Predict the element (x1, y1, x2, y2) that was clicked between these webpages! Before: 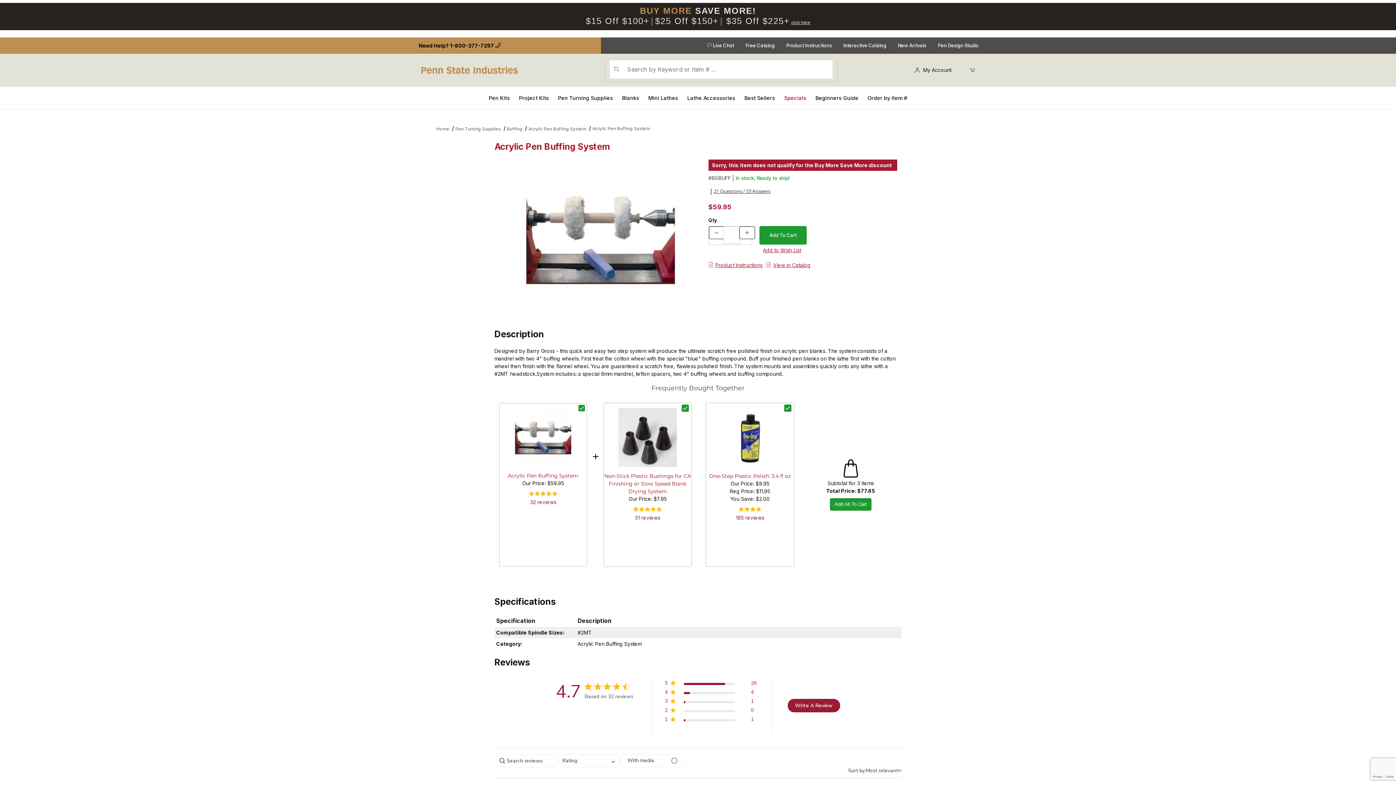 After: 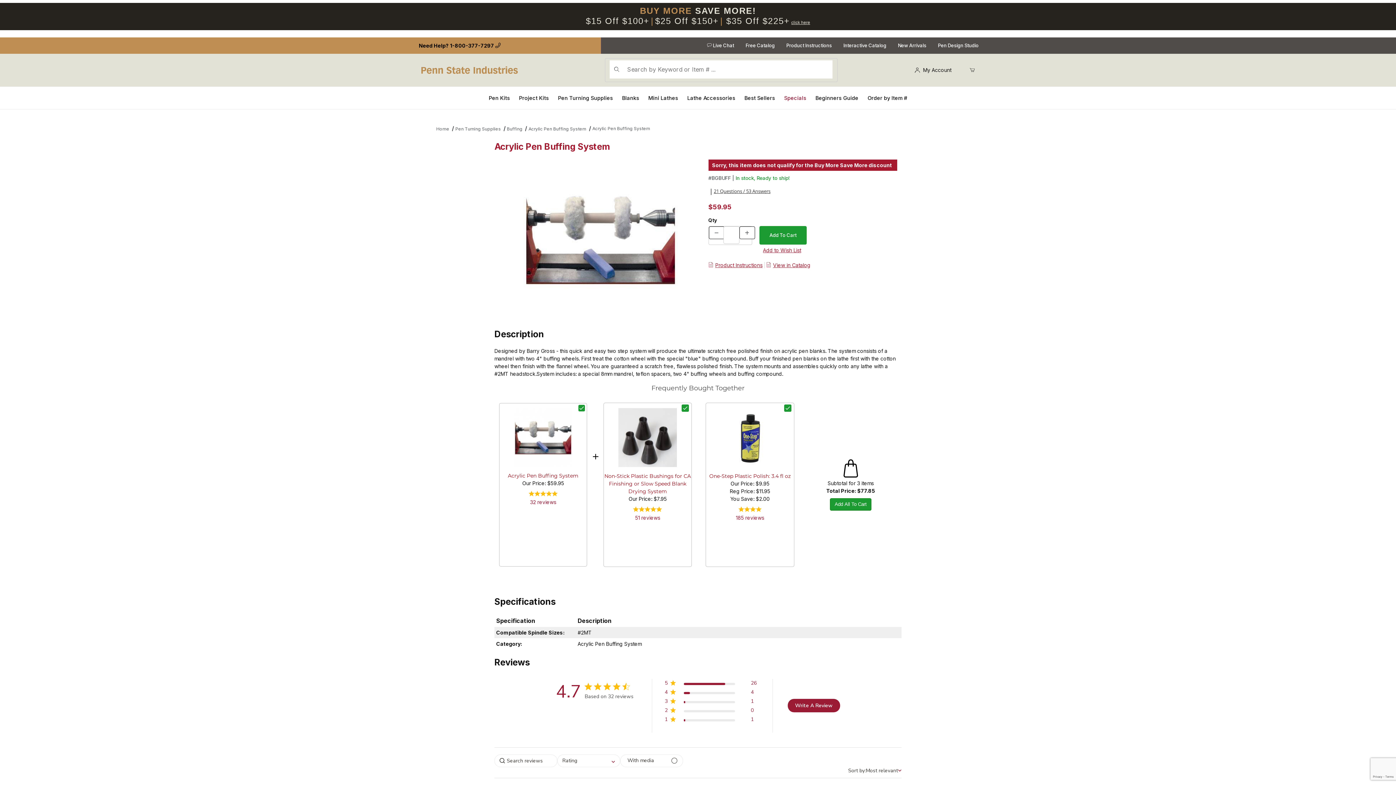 Action: label: View in Catalog bbox: (773, 262, 812, 268)